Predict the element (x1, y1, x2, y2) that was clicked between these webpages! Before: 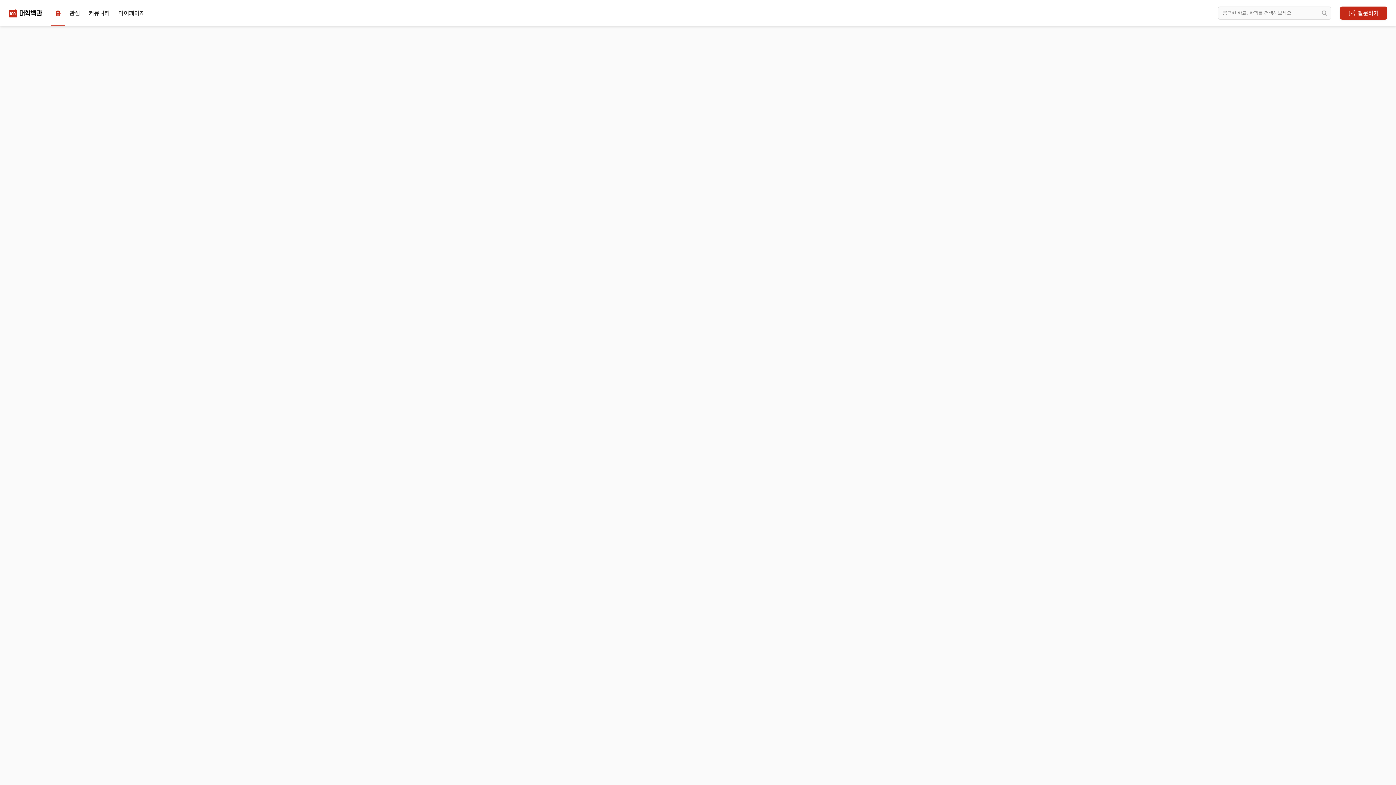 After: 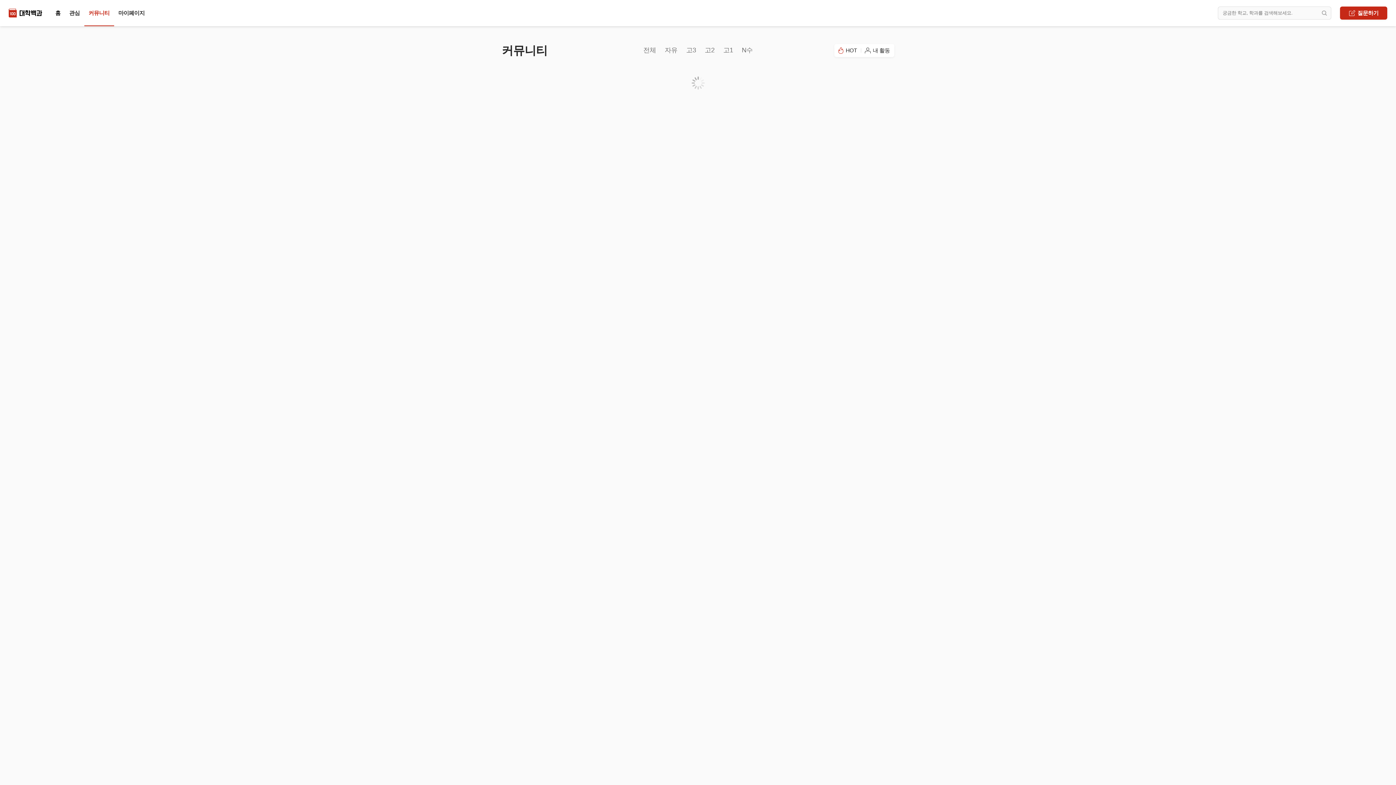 Action: label: 커뮤니티 bbox: (84, 6, 114, 19)